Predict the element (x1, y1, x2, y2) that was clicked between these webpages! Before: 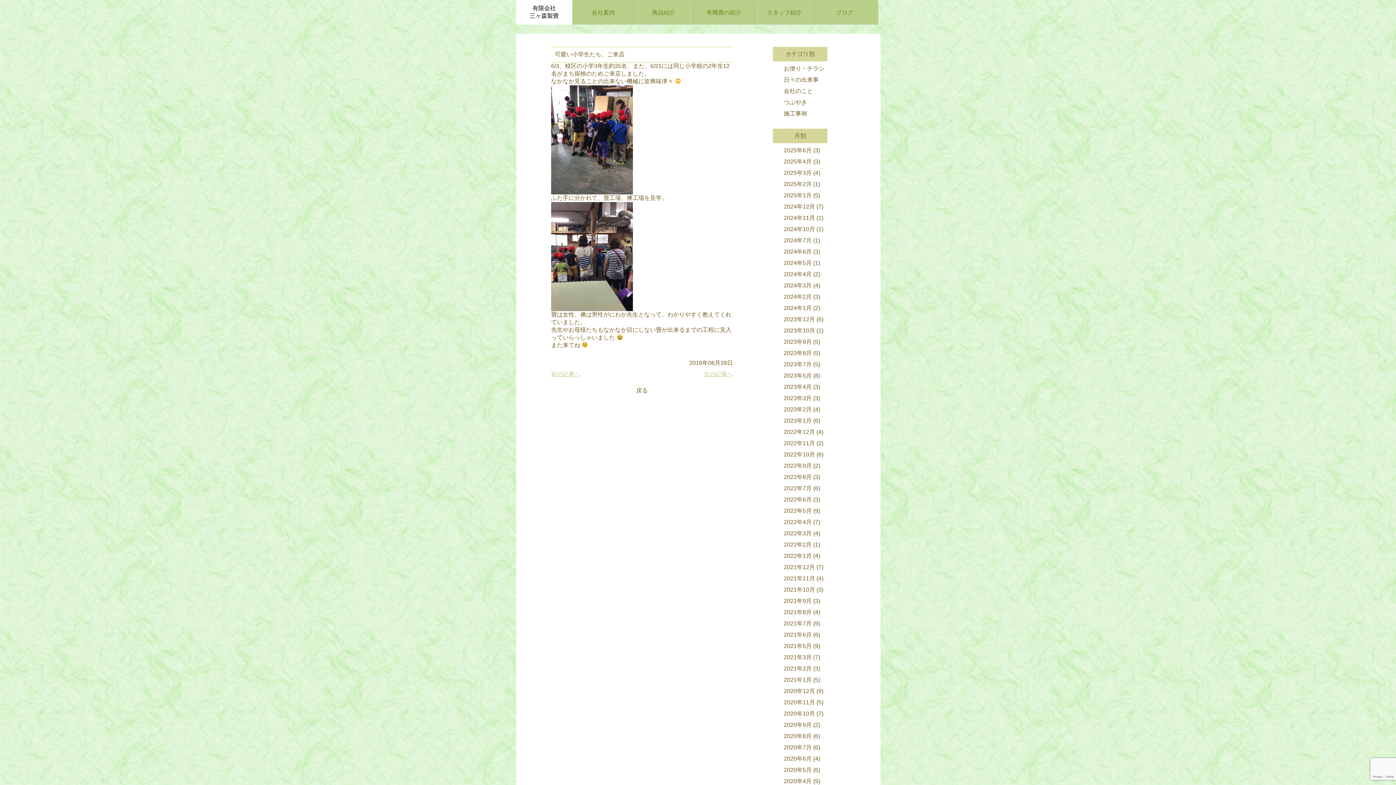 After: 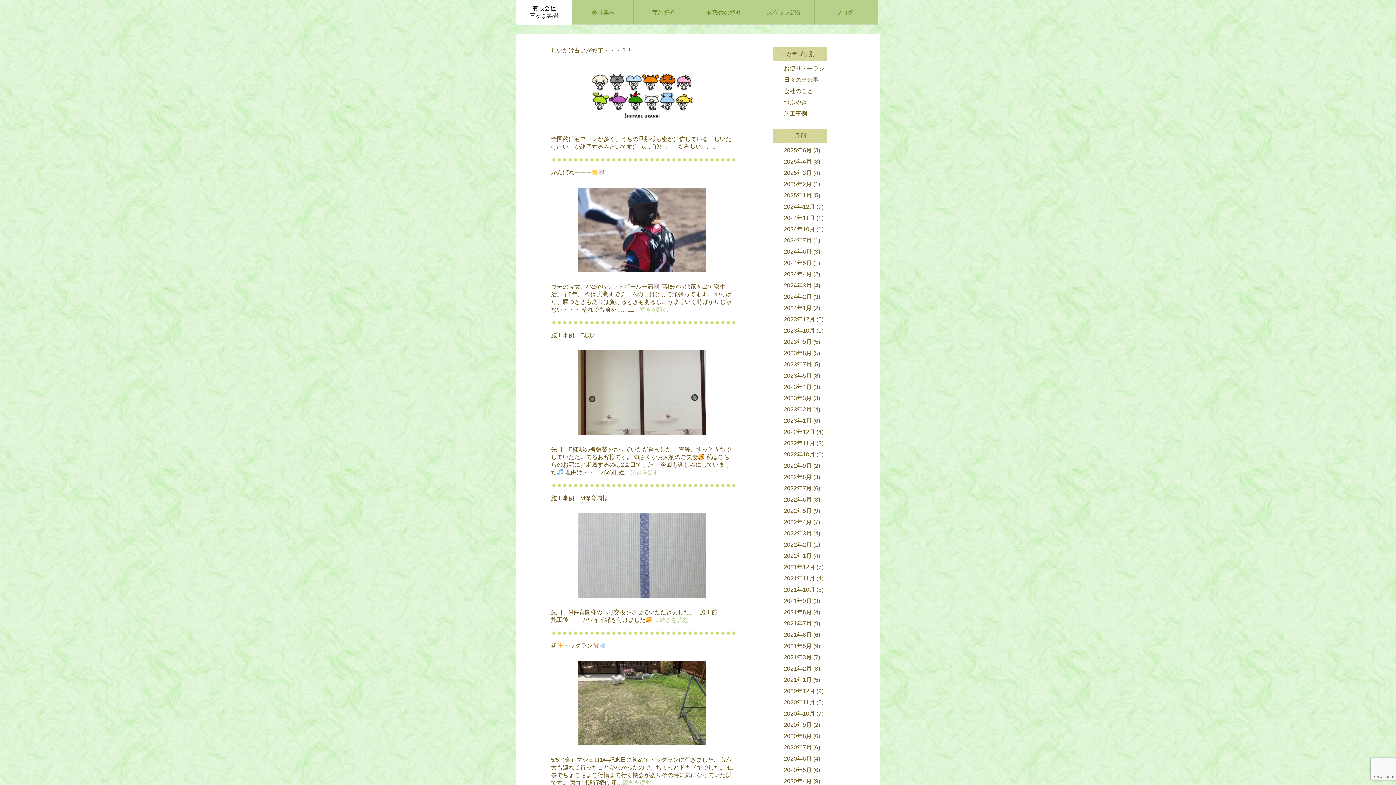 Action: label: 2023年5月 bbox: (784, 372, 812, 378)